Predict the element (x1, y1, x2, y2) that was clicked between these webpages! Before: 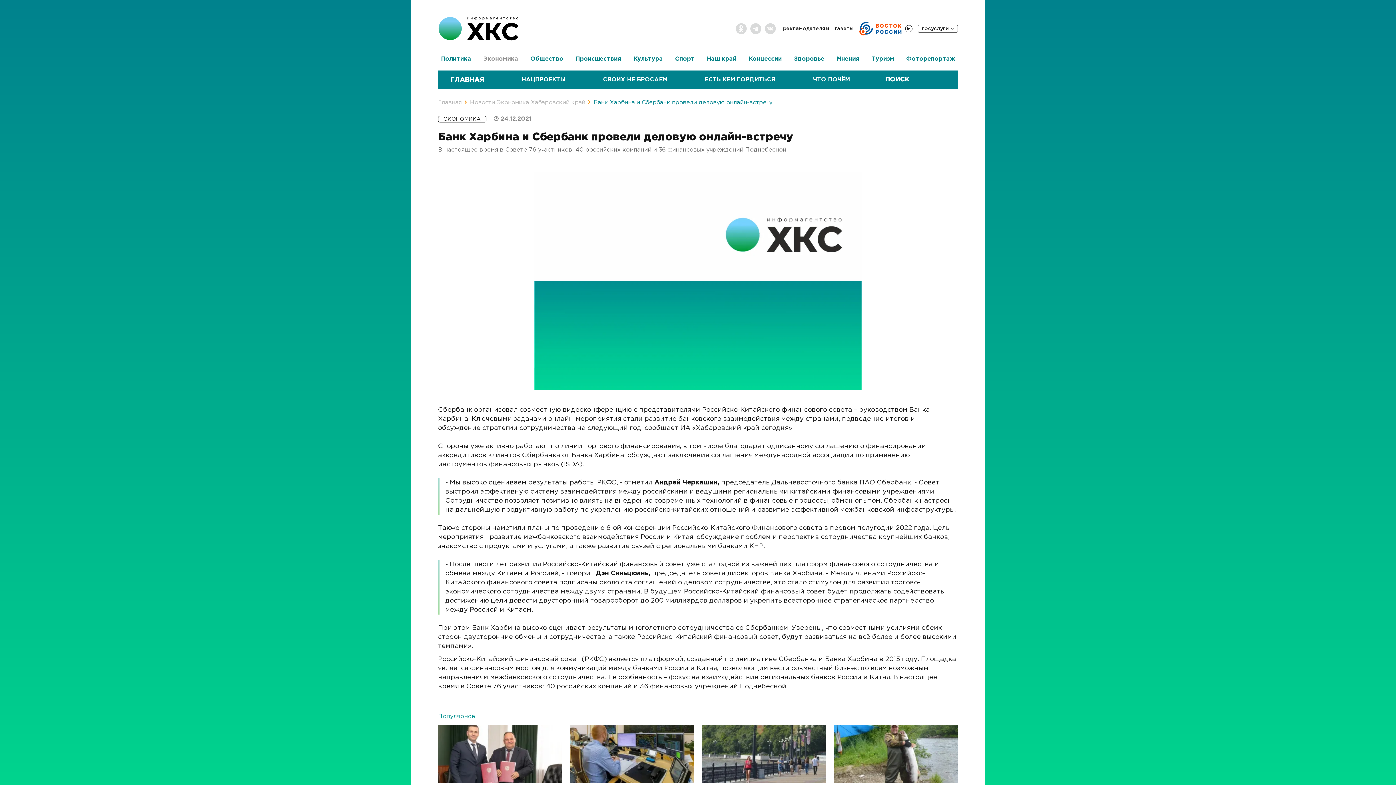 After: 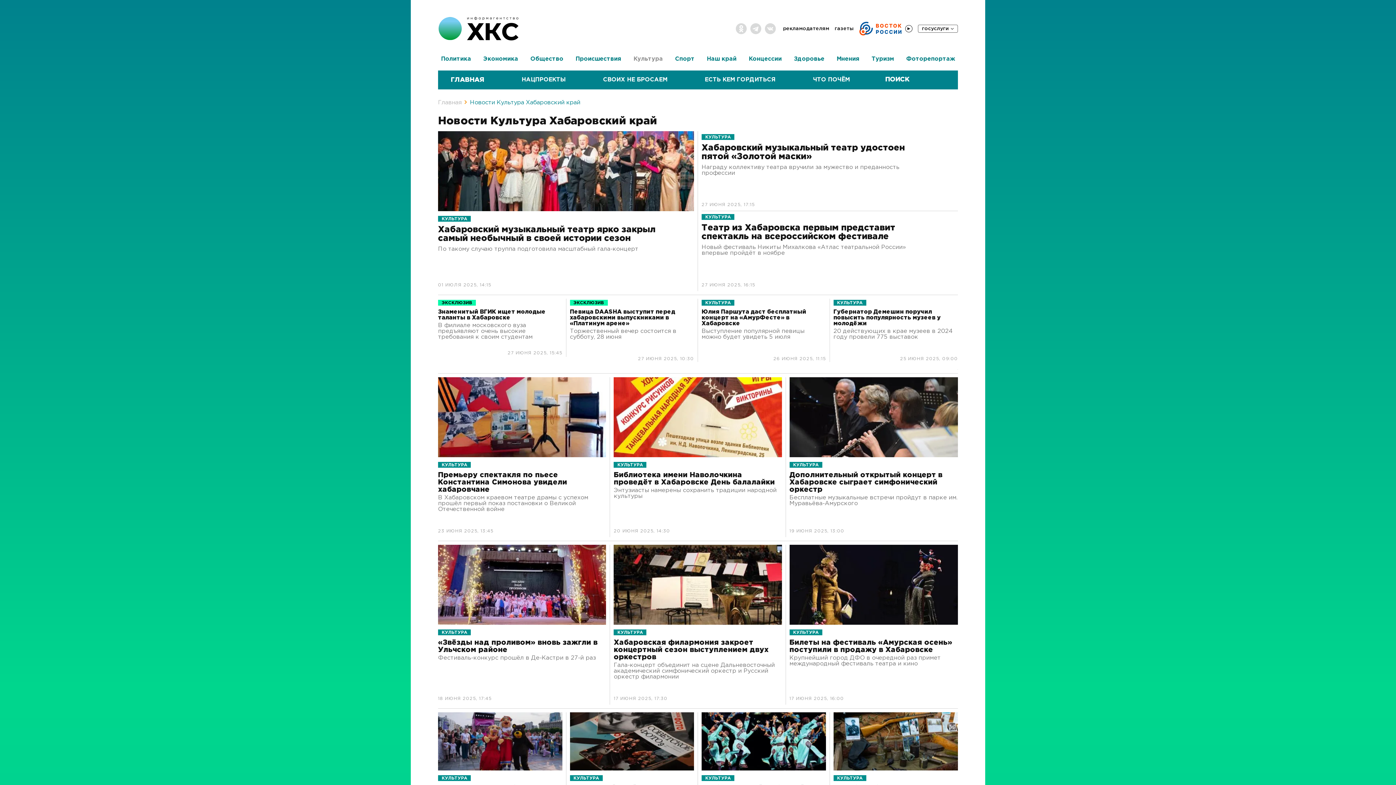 Action: label: Культура bbox: (630, 51, 665, 66)